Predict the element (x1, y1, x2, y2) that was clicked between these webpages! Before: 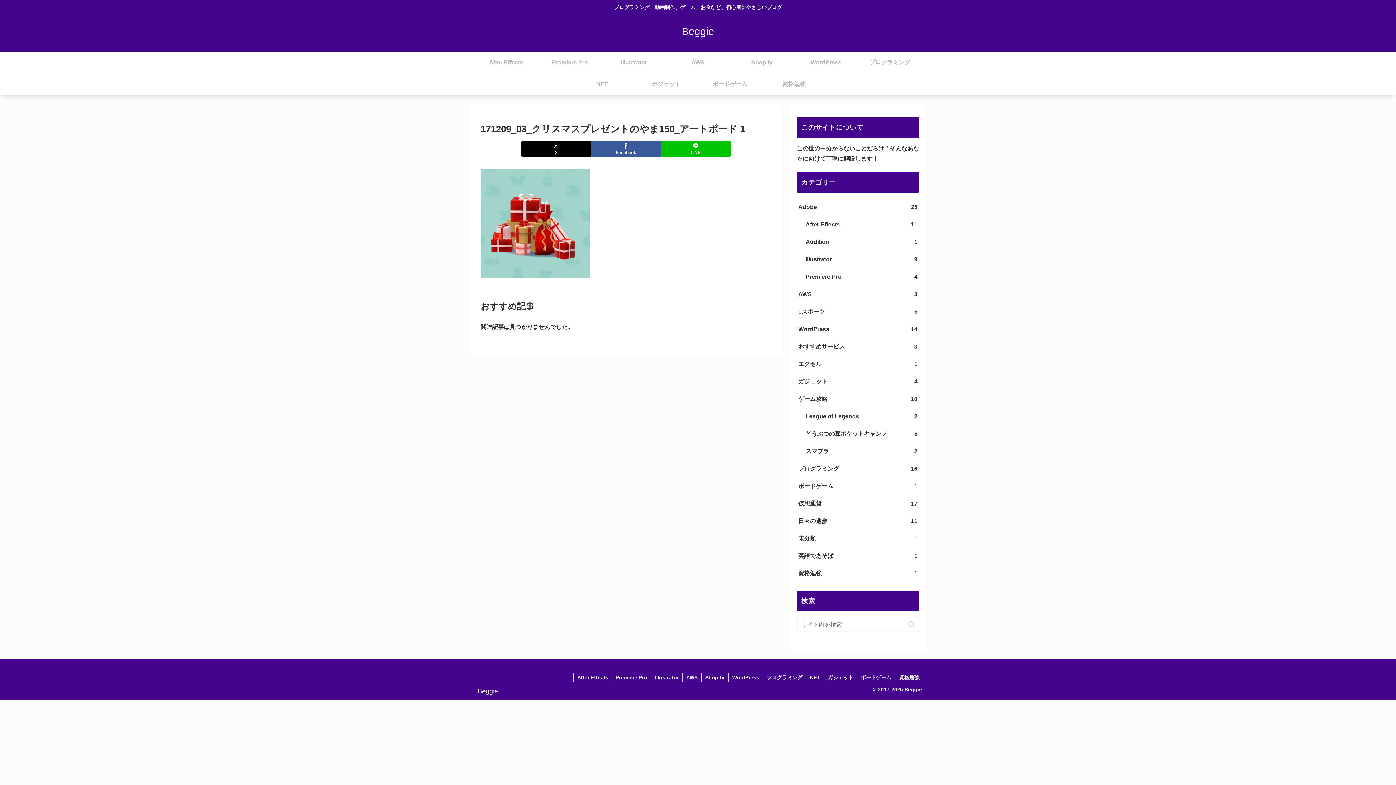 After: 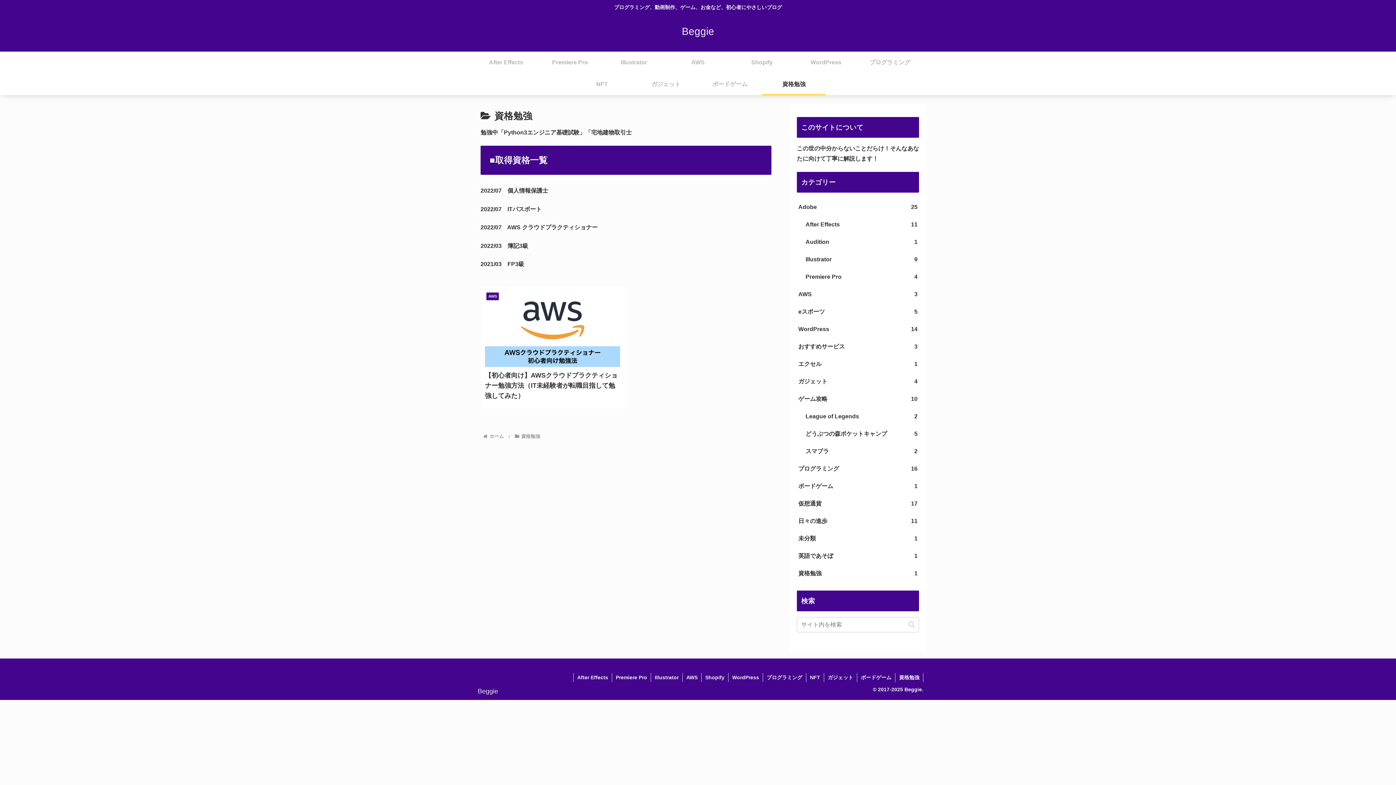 Action: bbox: (895, 673, 923, 682) label: 資格勉強